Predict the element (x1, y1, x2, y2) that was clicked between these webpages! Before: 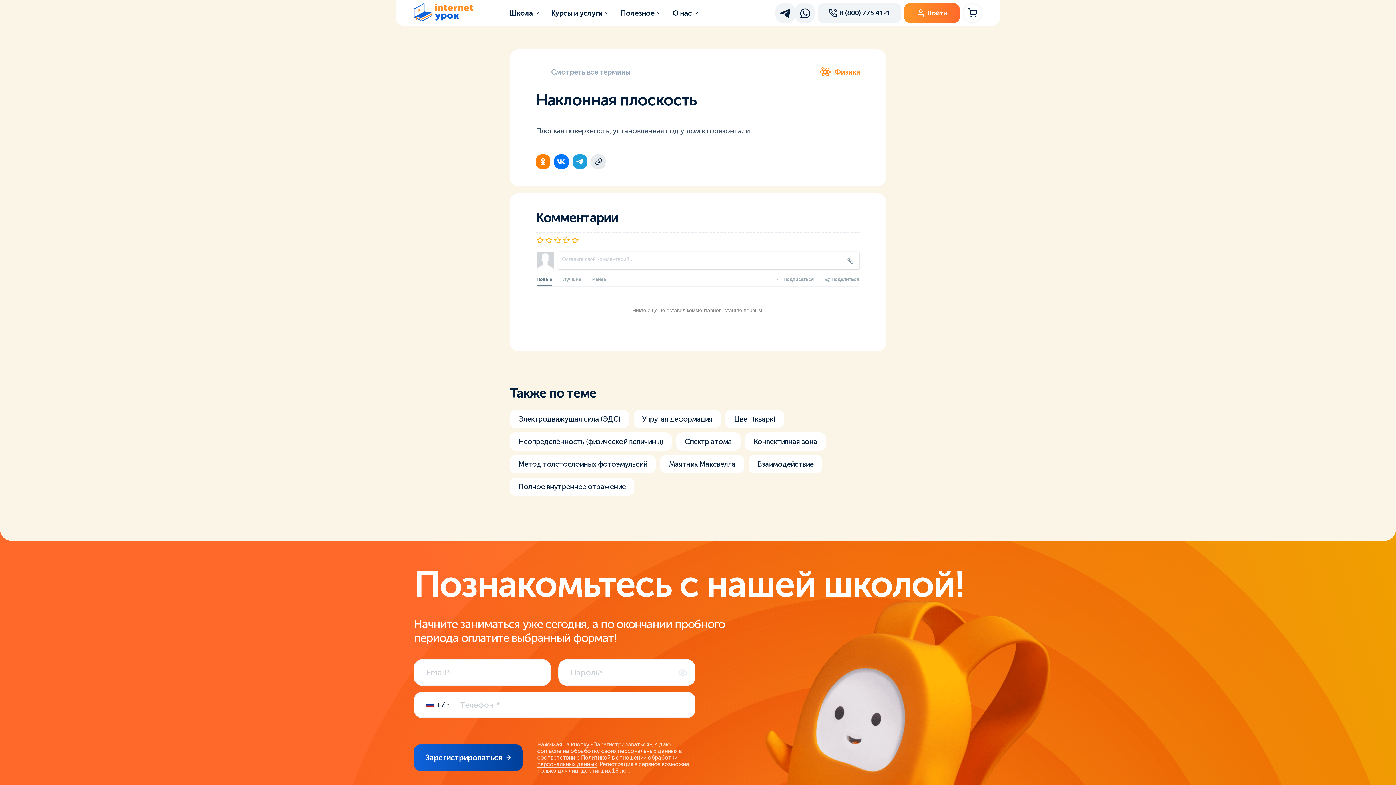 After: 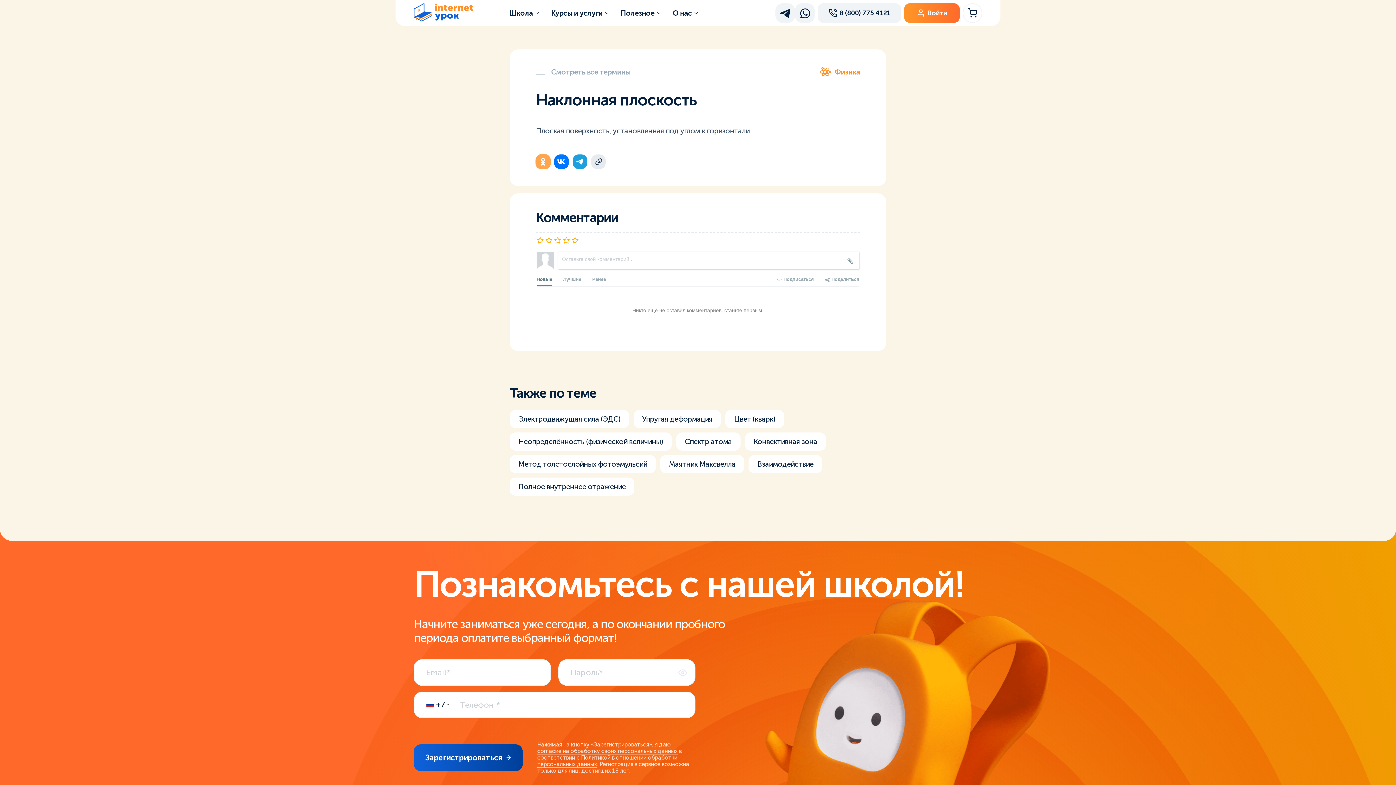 Action: bbox: (536, 154, 550, 169)